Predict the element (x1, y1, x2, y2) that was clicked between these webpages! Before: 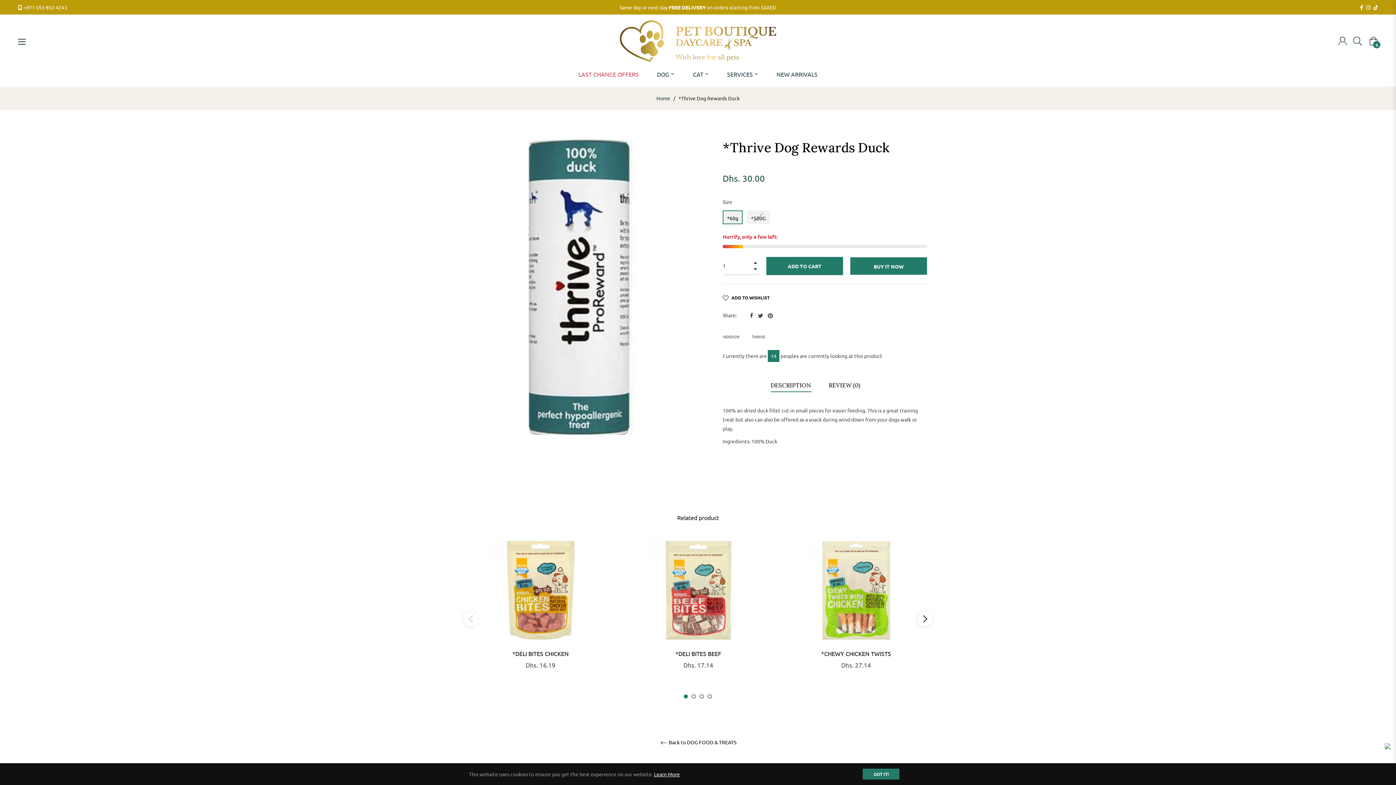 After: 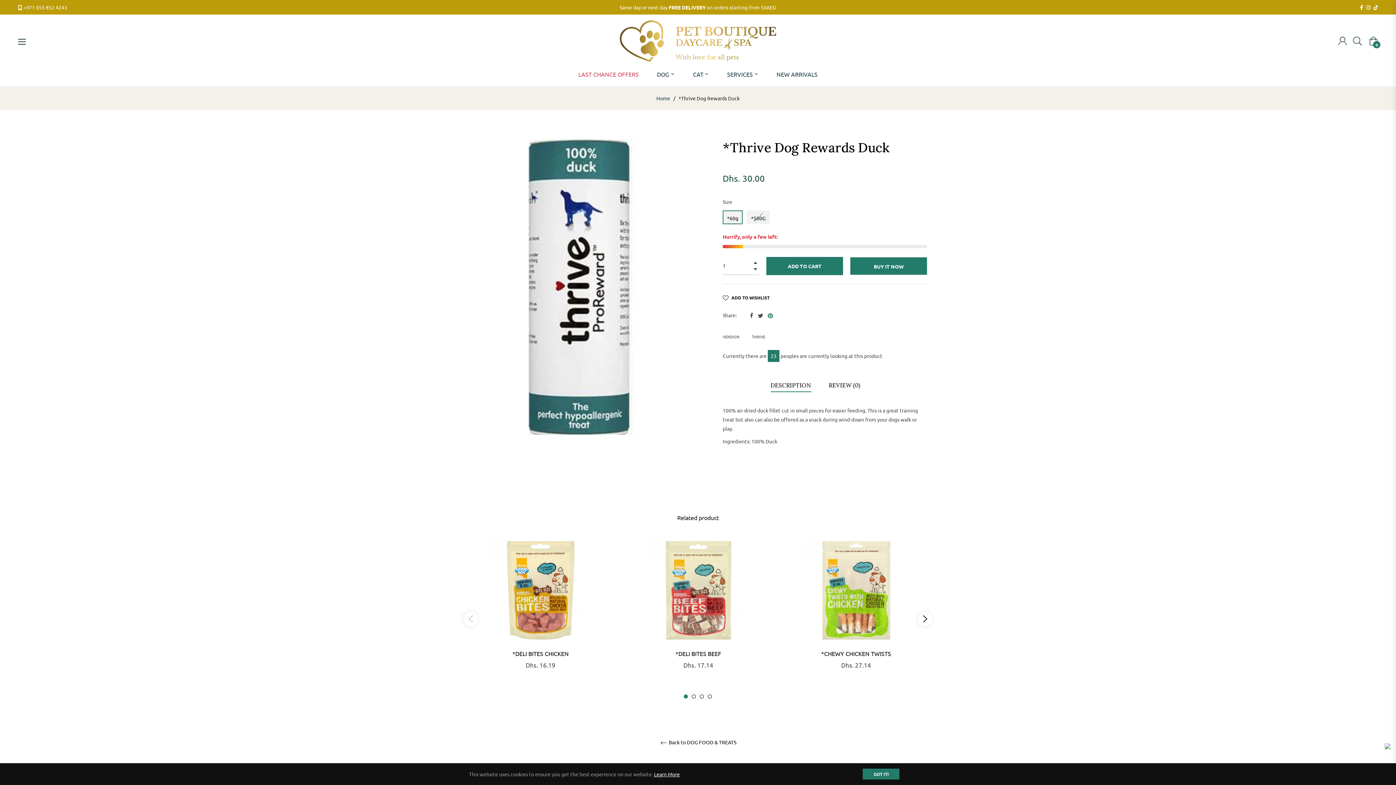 Action: label: Pin on Pinterest bbox: (768, 311, 773, 318)